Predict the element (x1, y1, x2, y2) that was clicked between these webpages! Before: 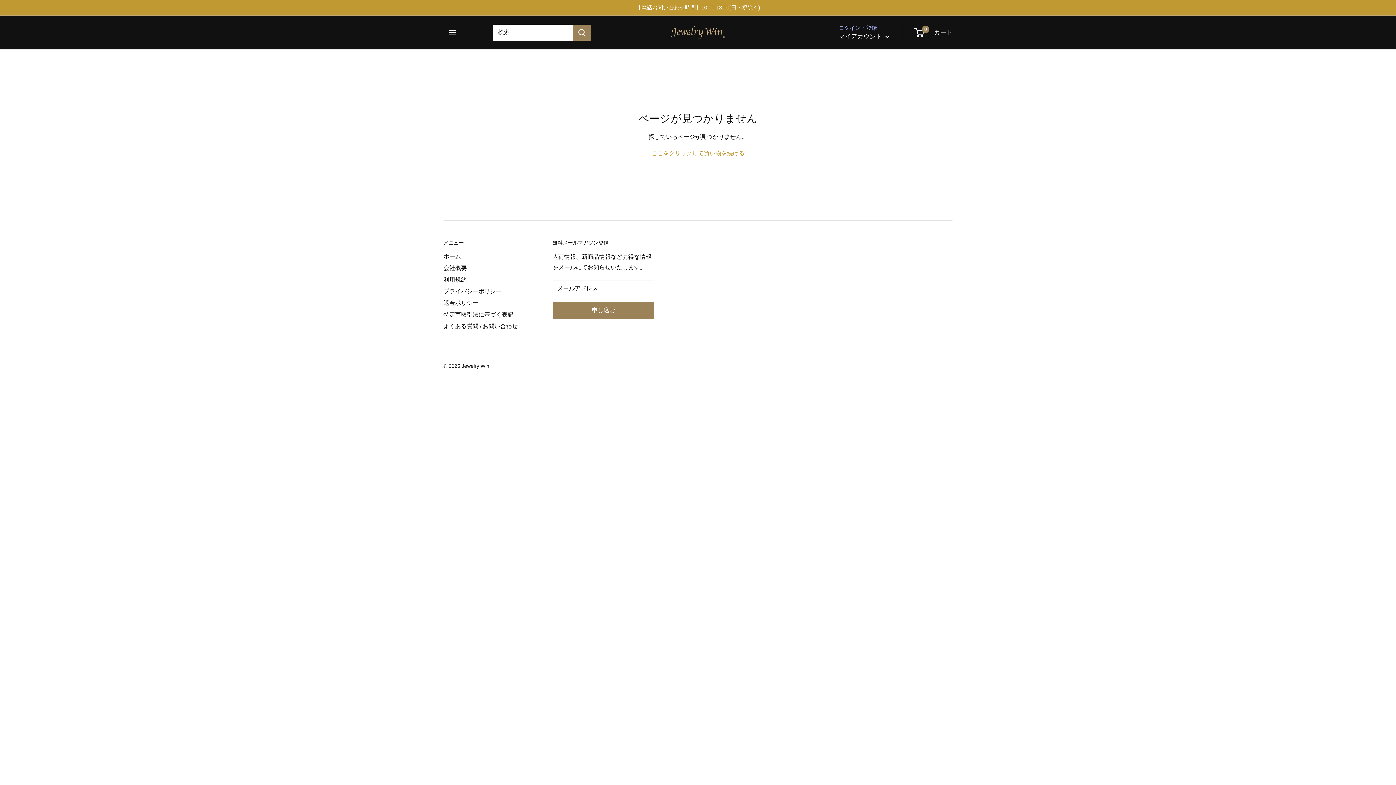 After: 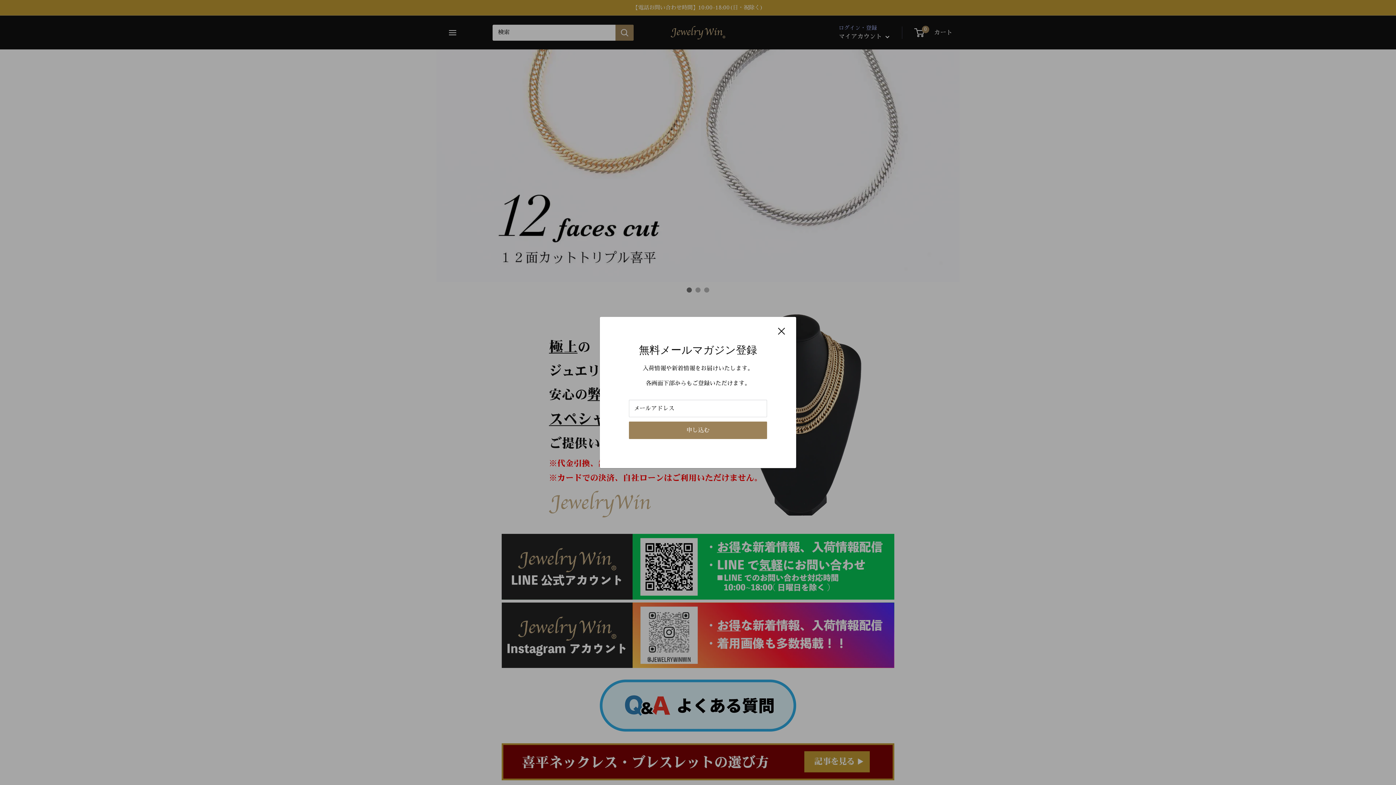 Action: label: ホーム bbox: (443, 250, 527, 262)